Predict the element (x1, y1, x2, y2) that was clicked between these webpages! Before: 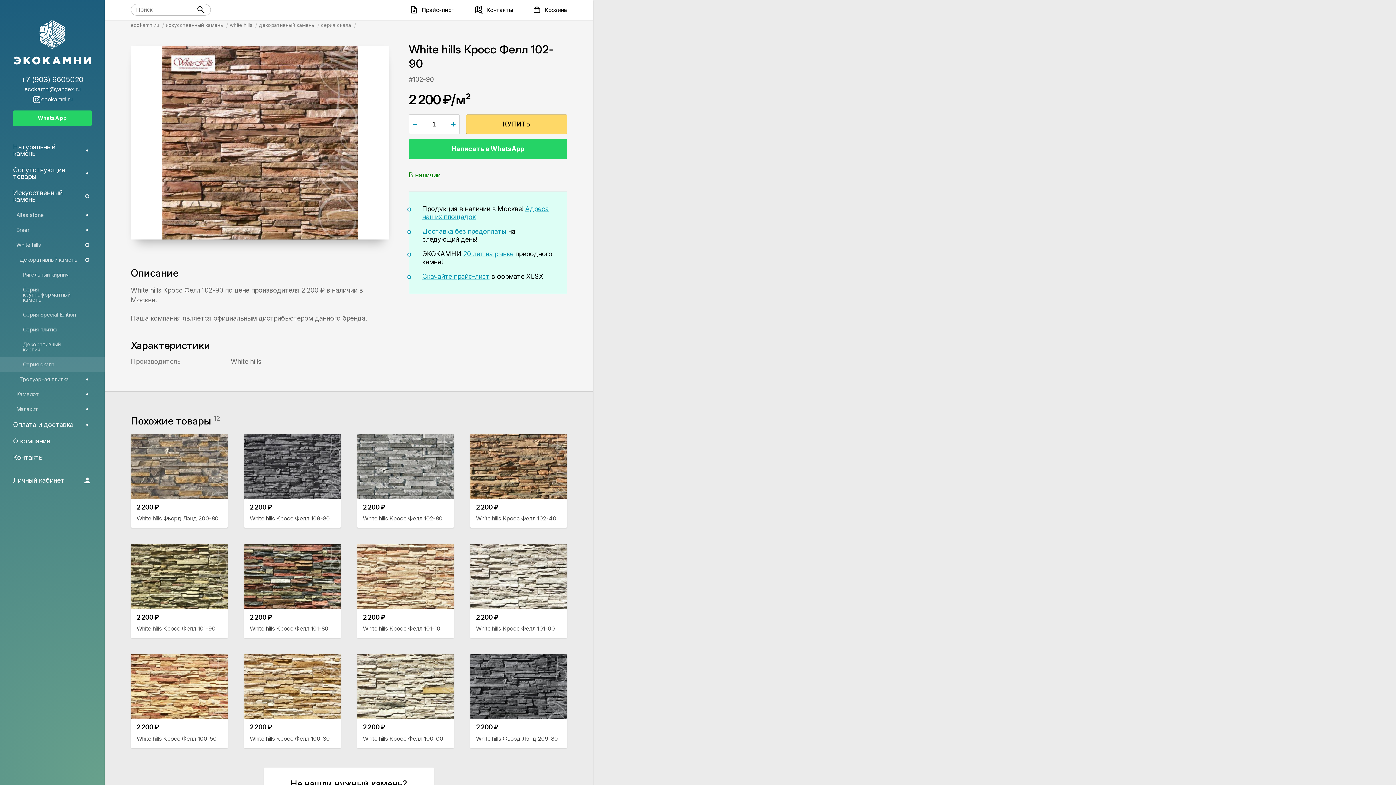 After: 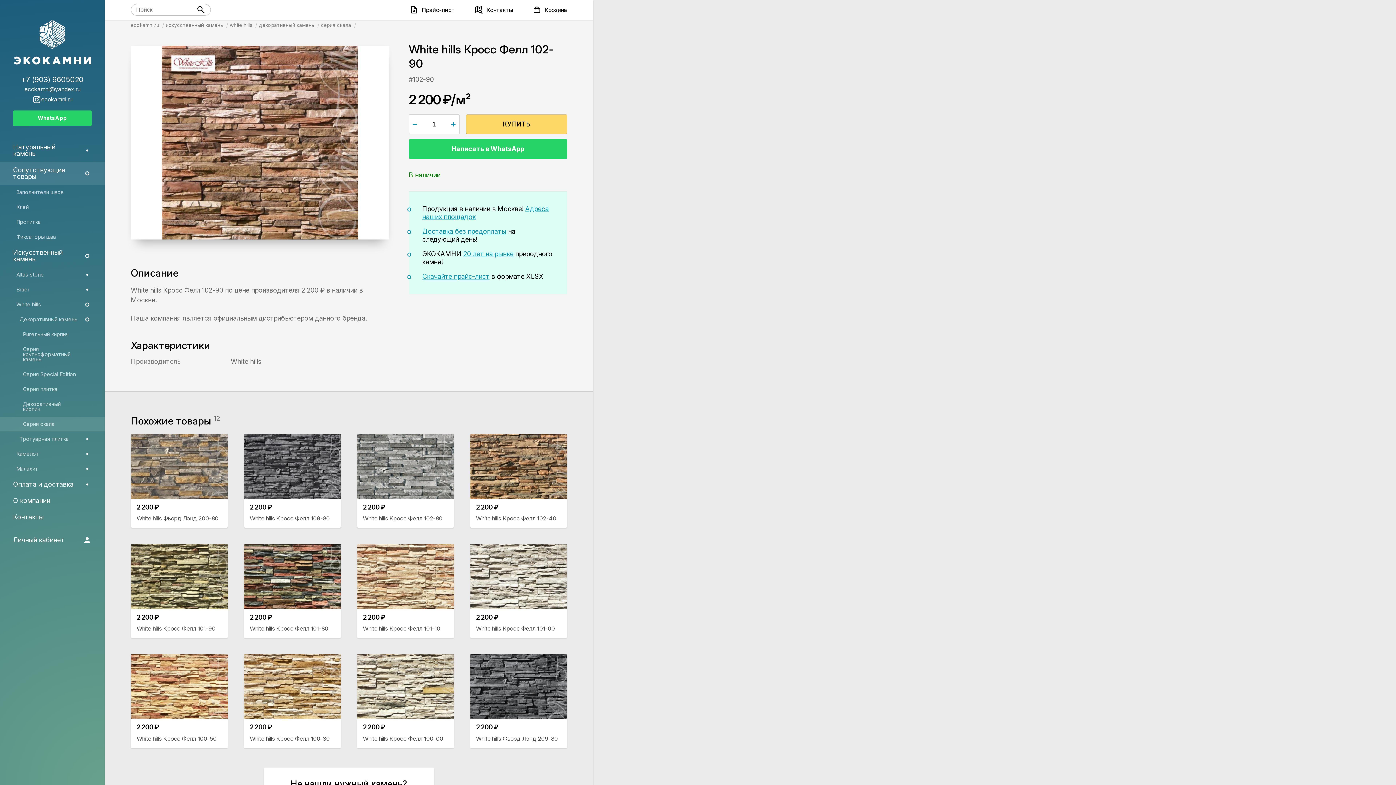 Action: bbox: (82, 162, 91, 185)